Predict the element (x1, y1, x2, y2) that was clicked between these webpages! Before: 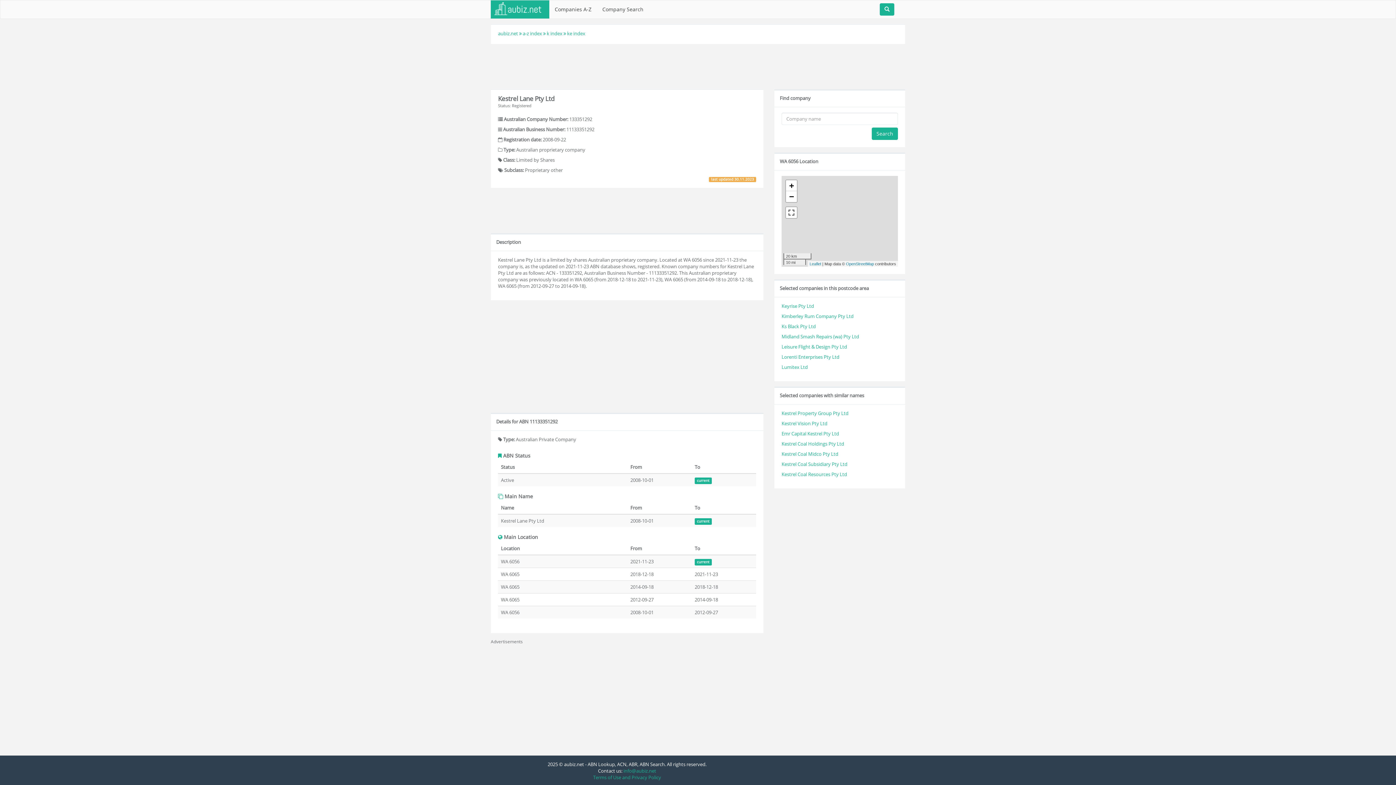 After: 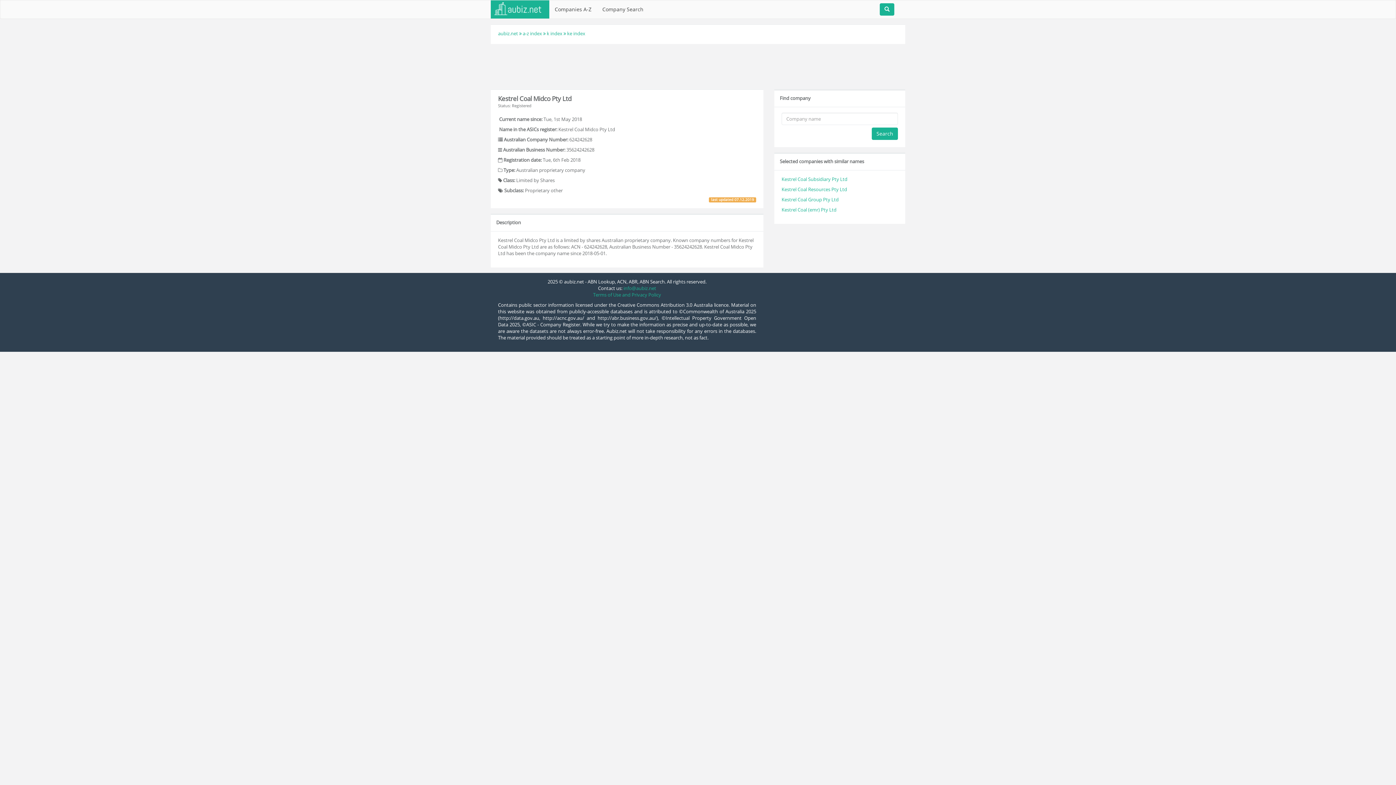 Action: bbox: (781, 450, 838, 457) label: Kestrel Coal Midco Pty Ltd